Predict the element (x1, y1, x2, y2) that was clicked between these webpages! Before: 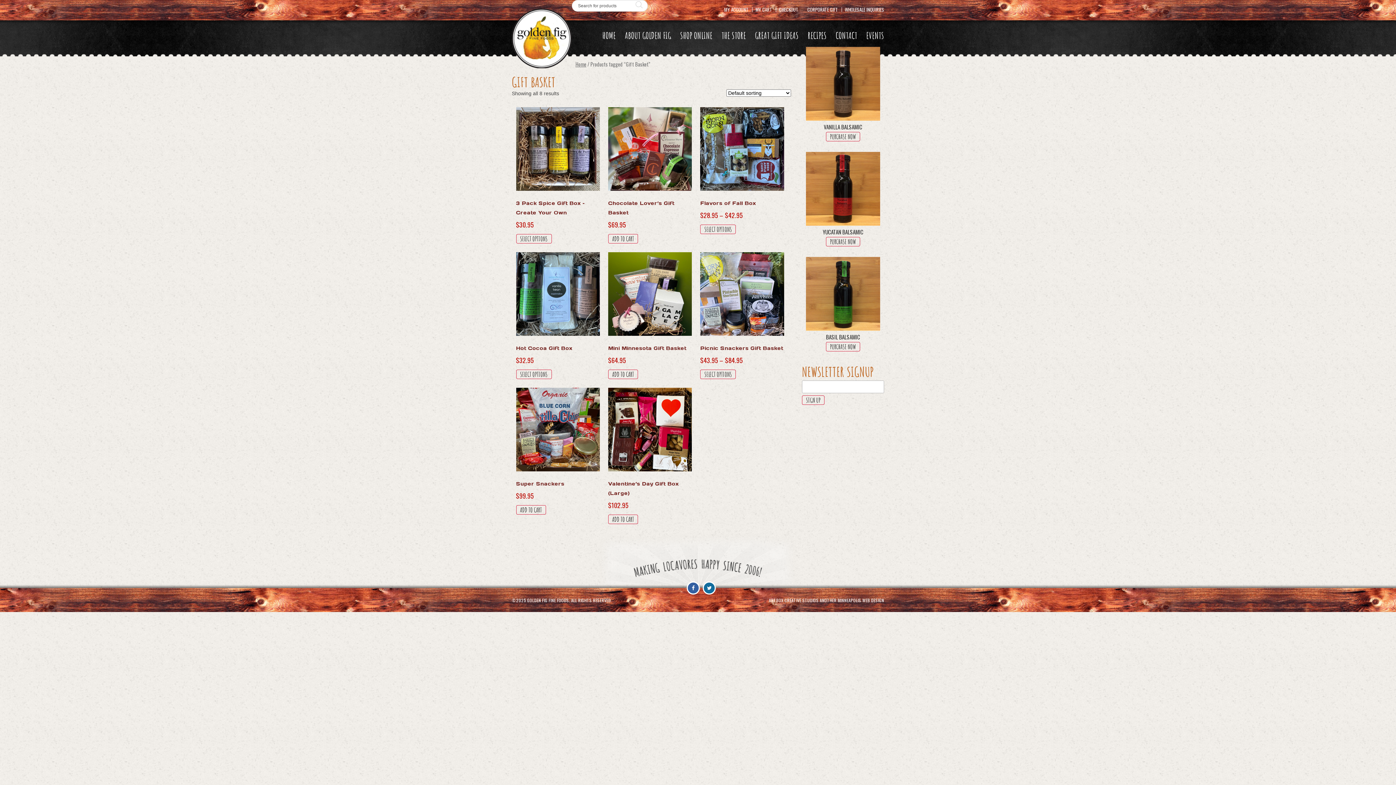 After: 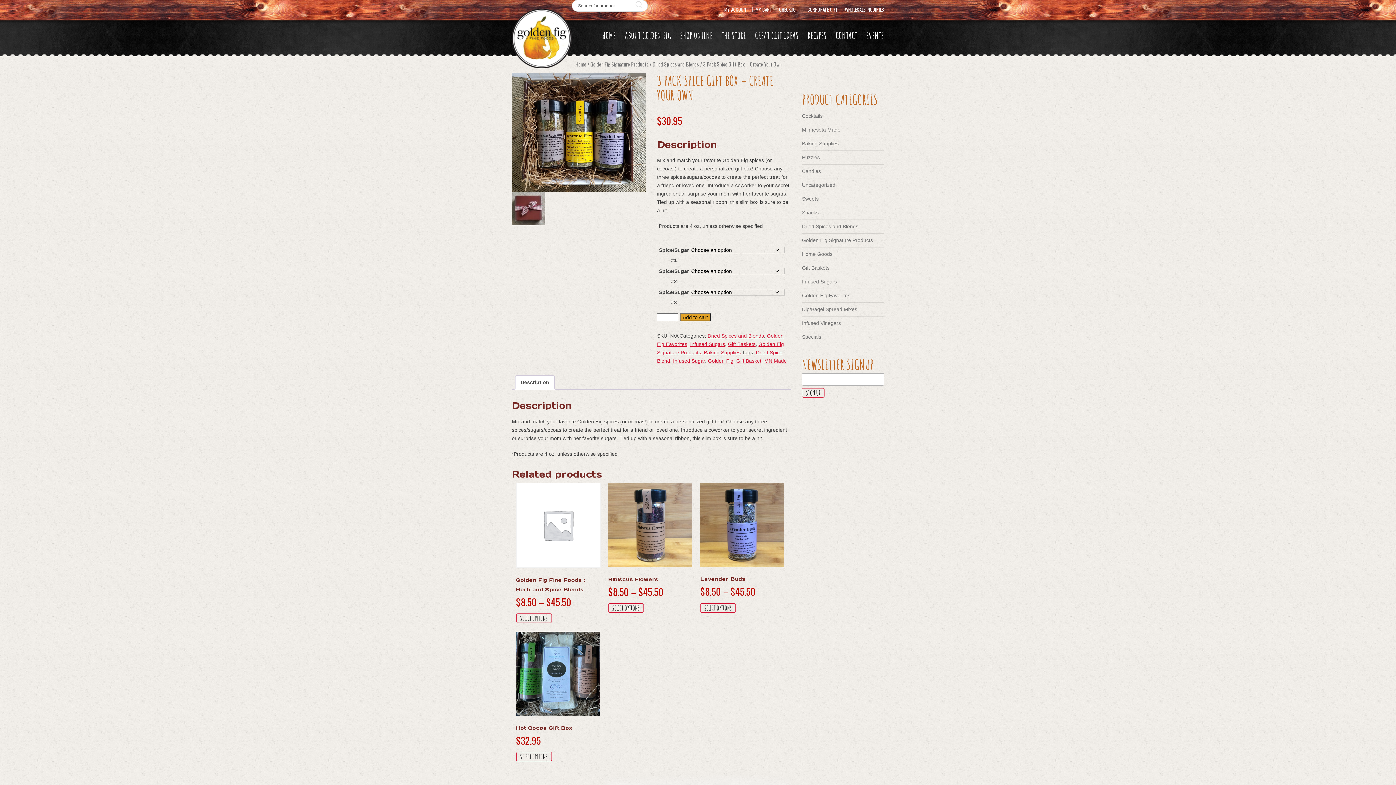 Action: bbox: (516, 107, 599, 229) label: 3 Pack Spice Gift Box – Create Your Own
$30.95